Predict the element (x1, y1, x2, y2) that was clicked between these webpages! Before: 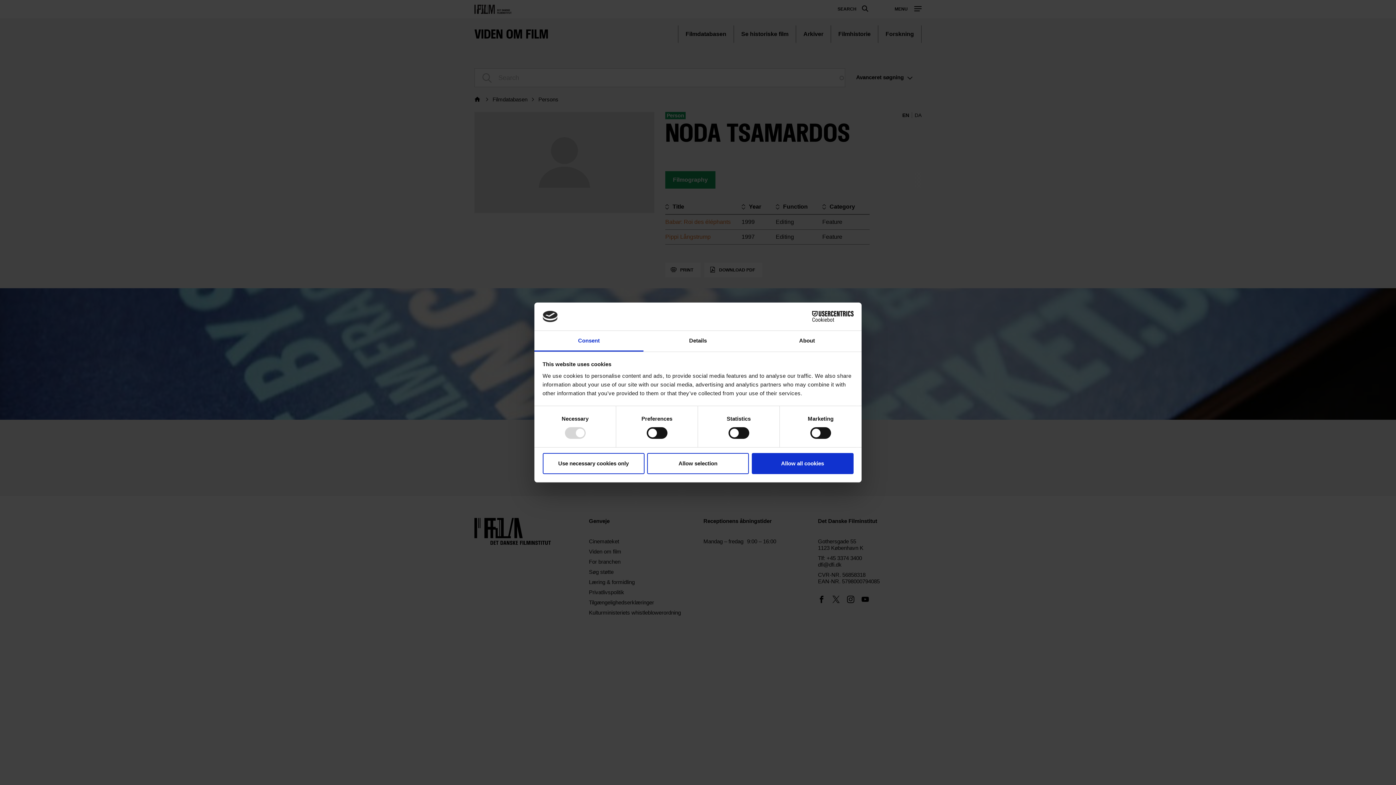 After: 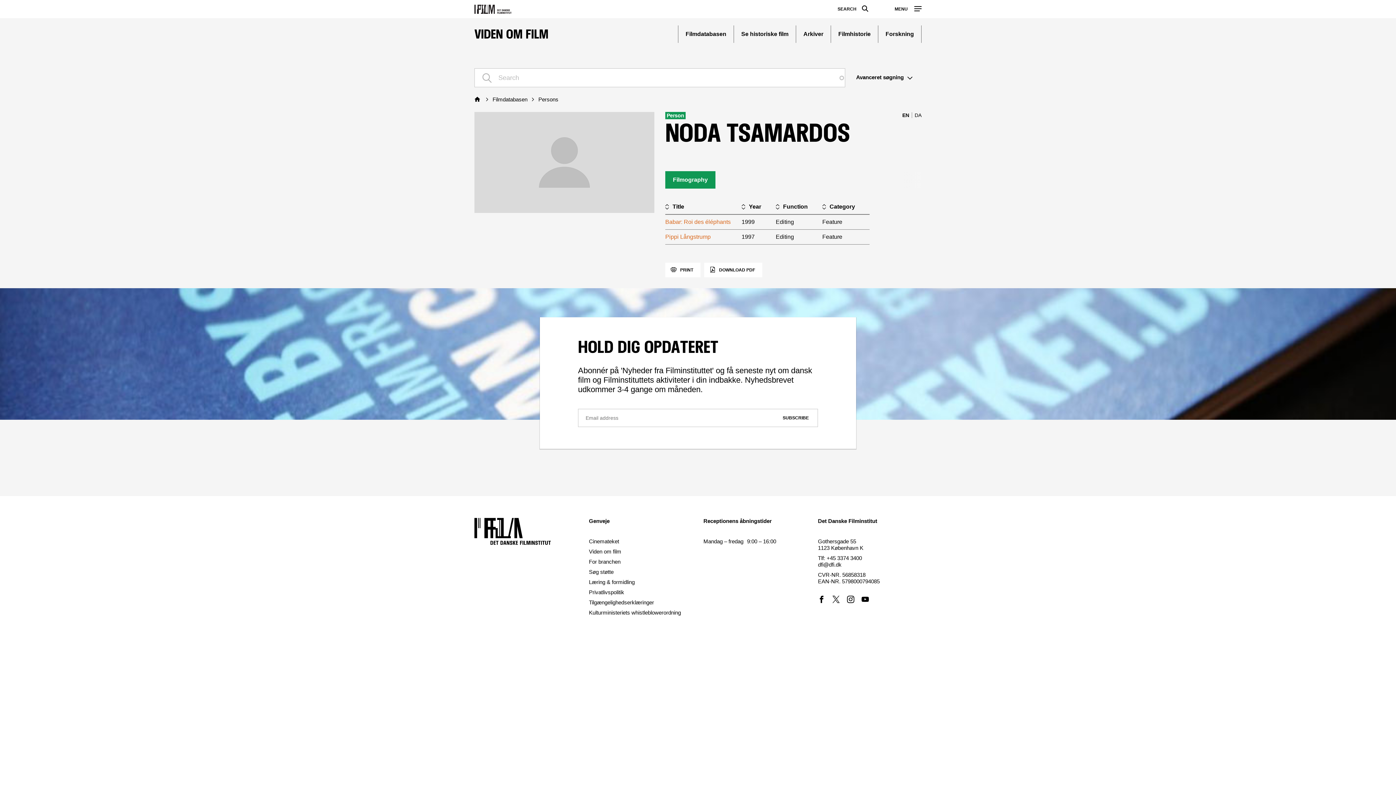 Action: bbox: (542, 453, 644, 474) label: Use necessary cookies only